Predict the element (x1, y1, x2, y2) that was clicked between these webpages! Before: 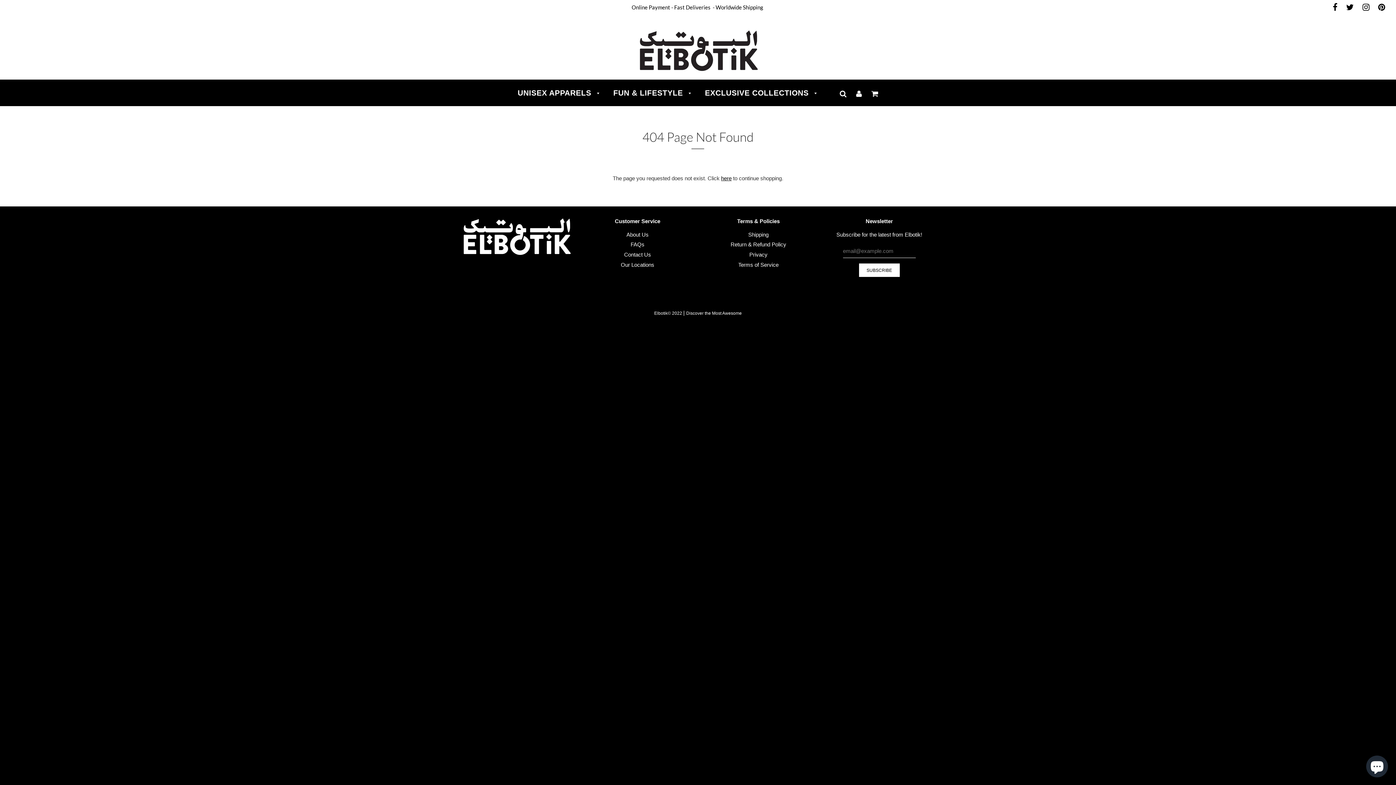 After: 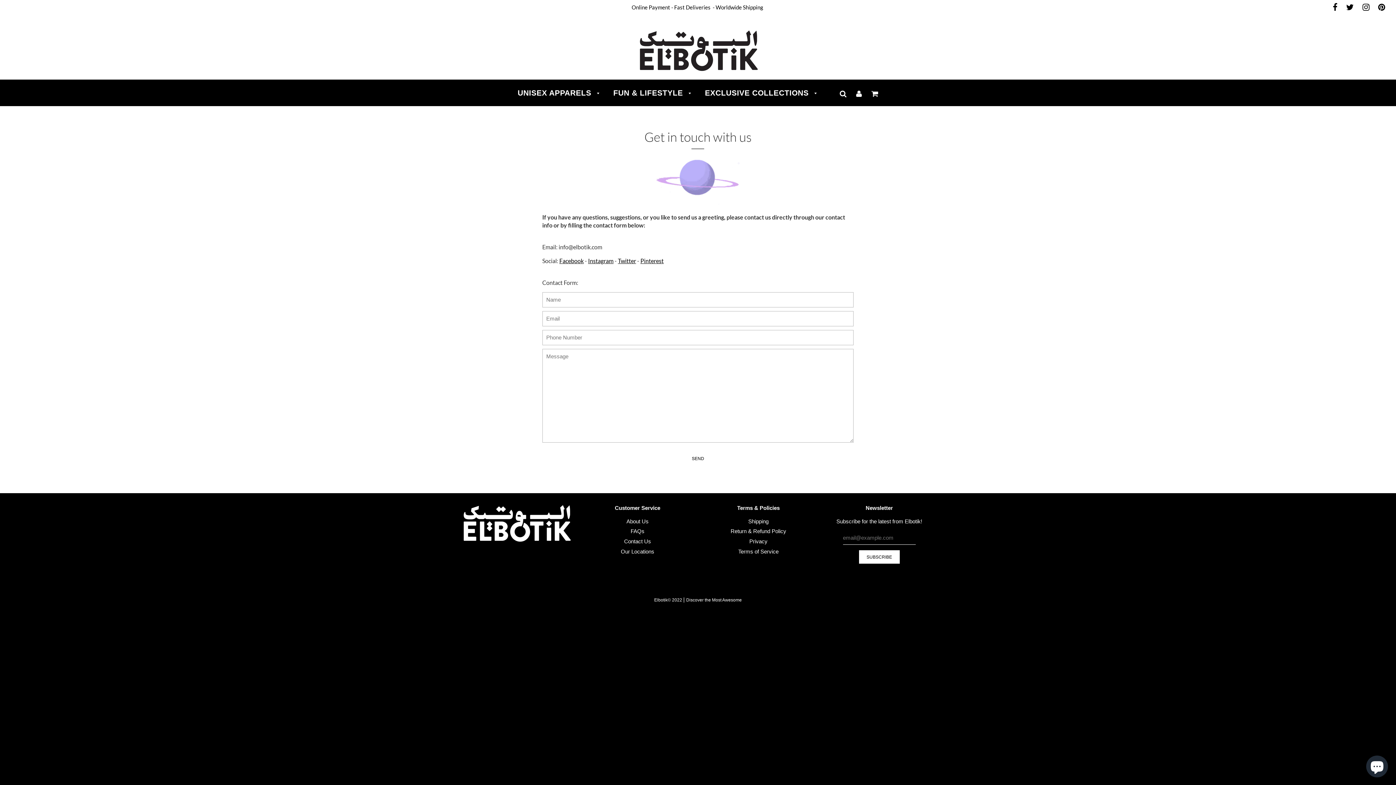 Action: bbox: (624, 251, 651, 257) label: Contact Us